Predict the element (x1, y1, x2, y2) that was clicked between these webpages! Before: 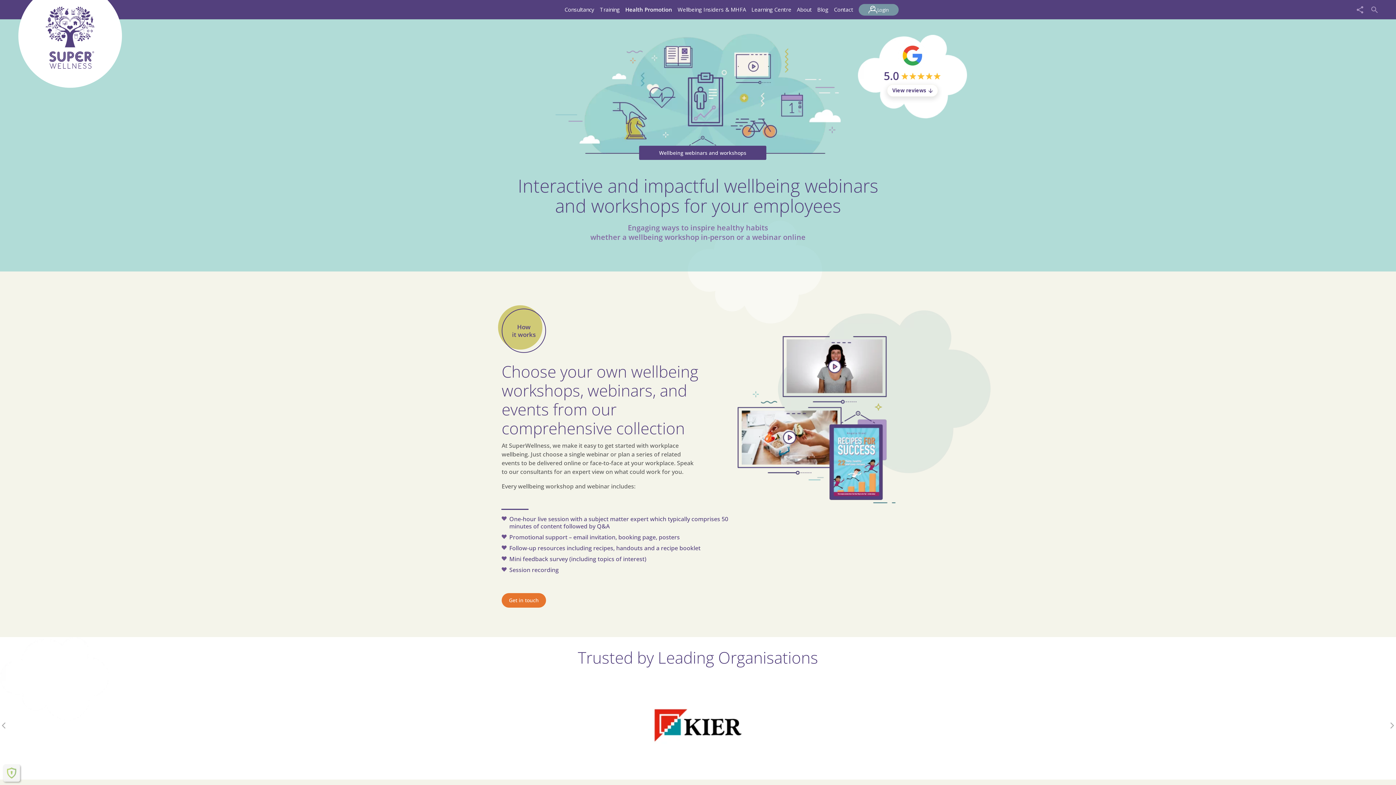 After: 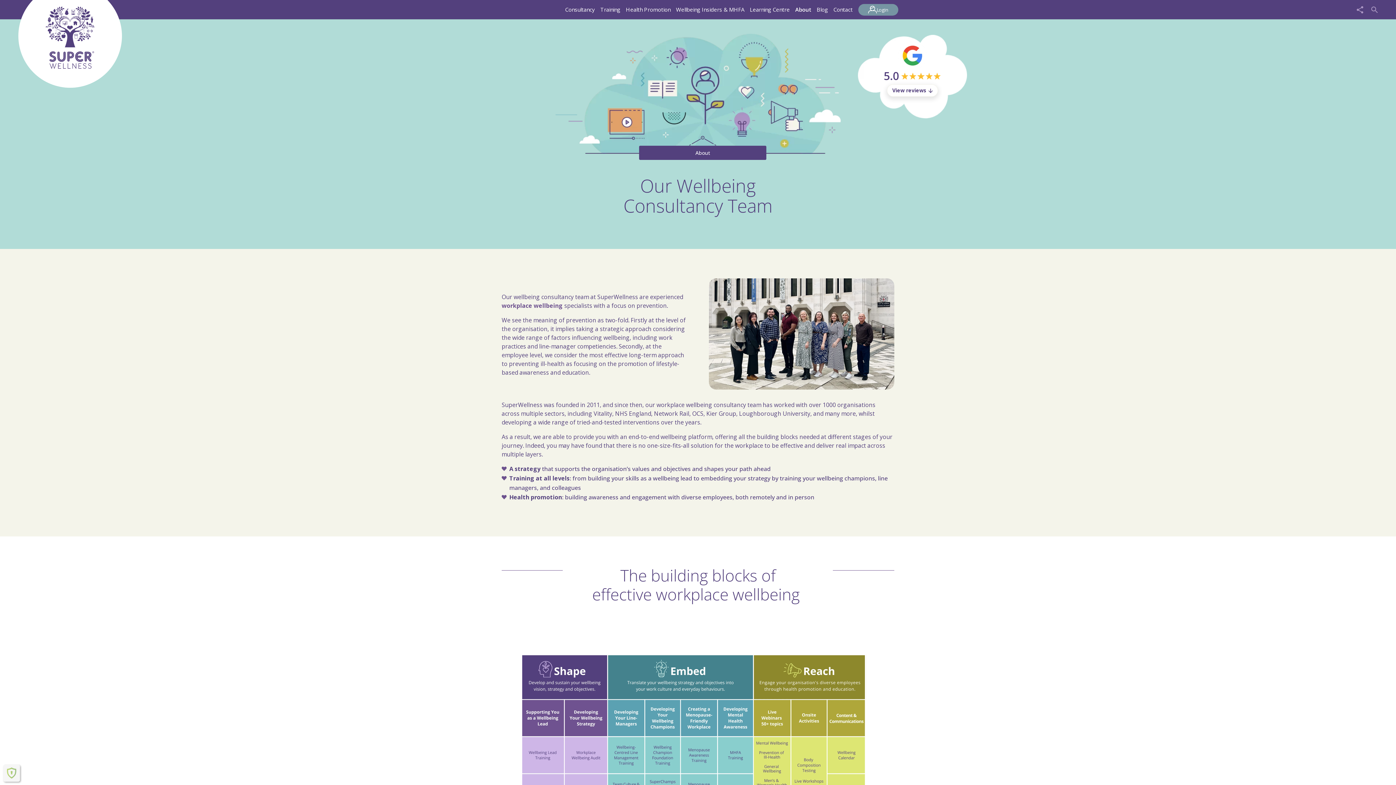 Action: label: About bbox: (797, 0, 812, 19)